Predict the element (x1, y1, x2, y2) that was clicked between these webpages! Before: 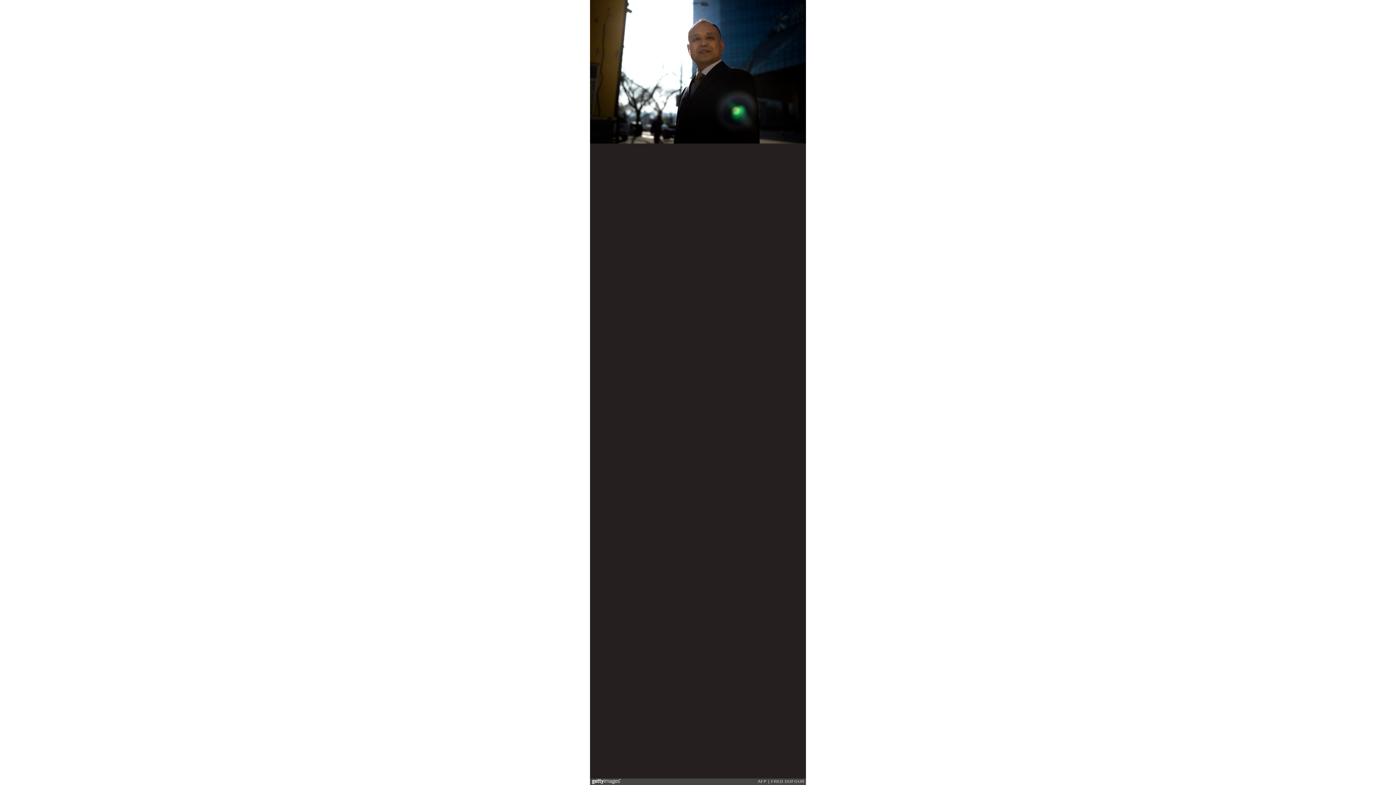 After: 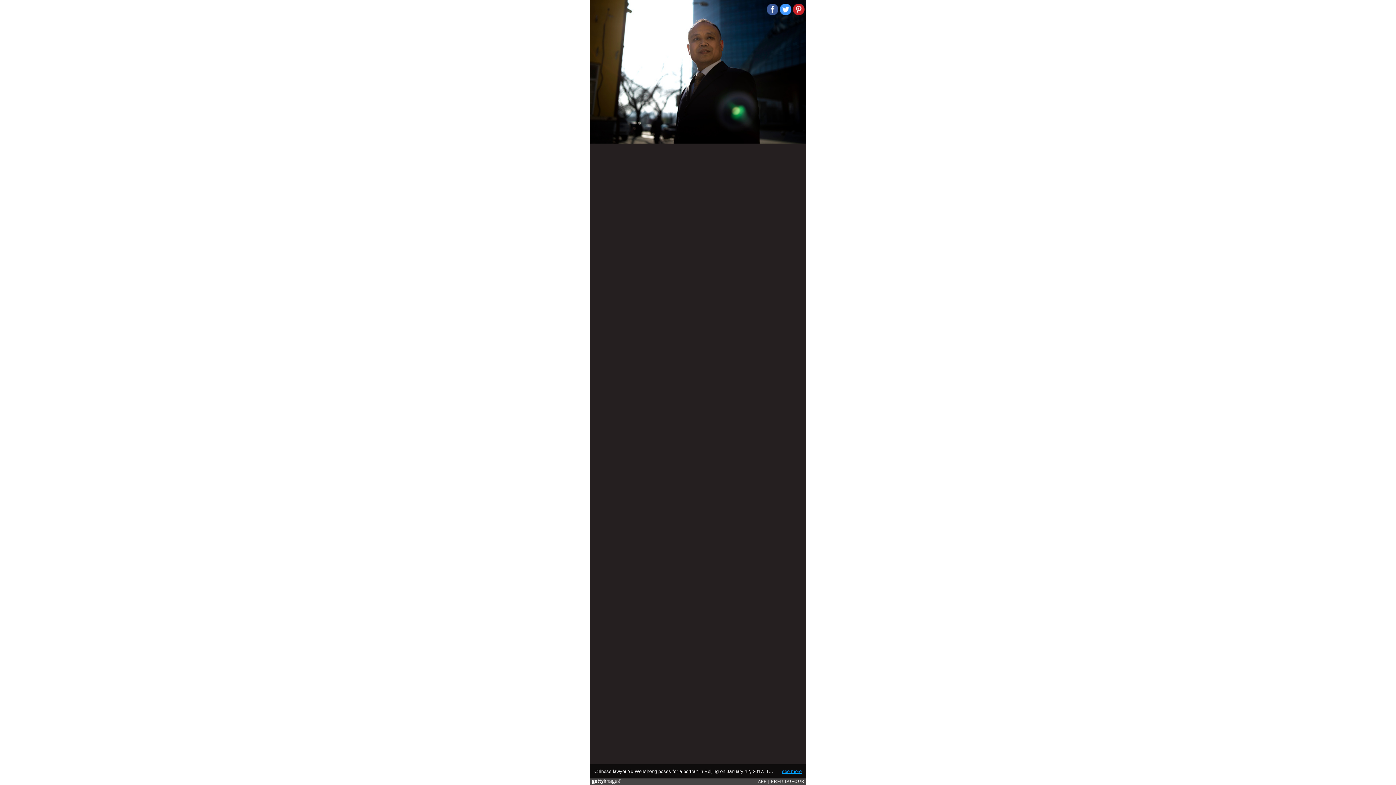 Action: bbox: (782, 769, 801, 774) label: see more